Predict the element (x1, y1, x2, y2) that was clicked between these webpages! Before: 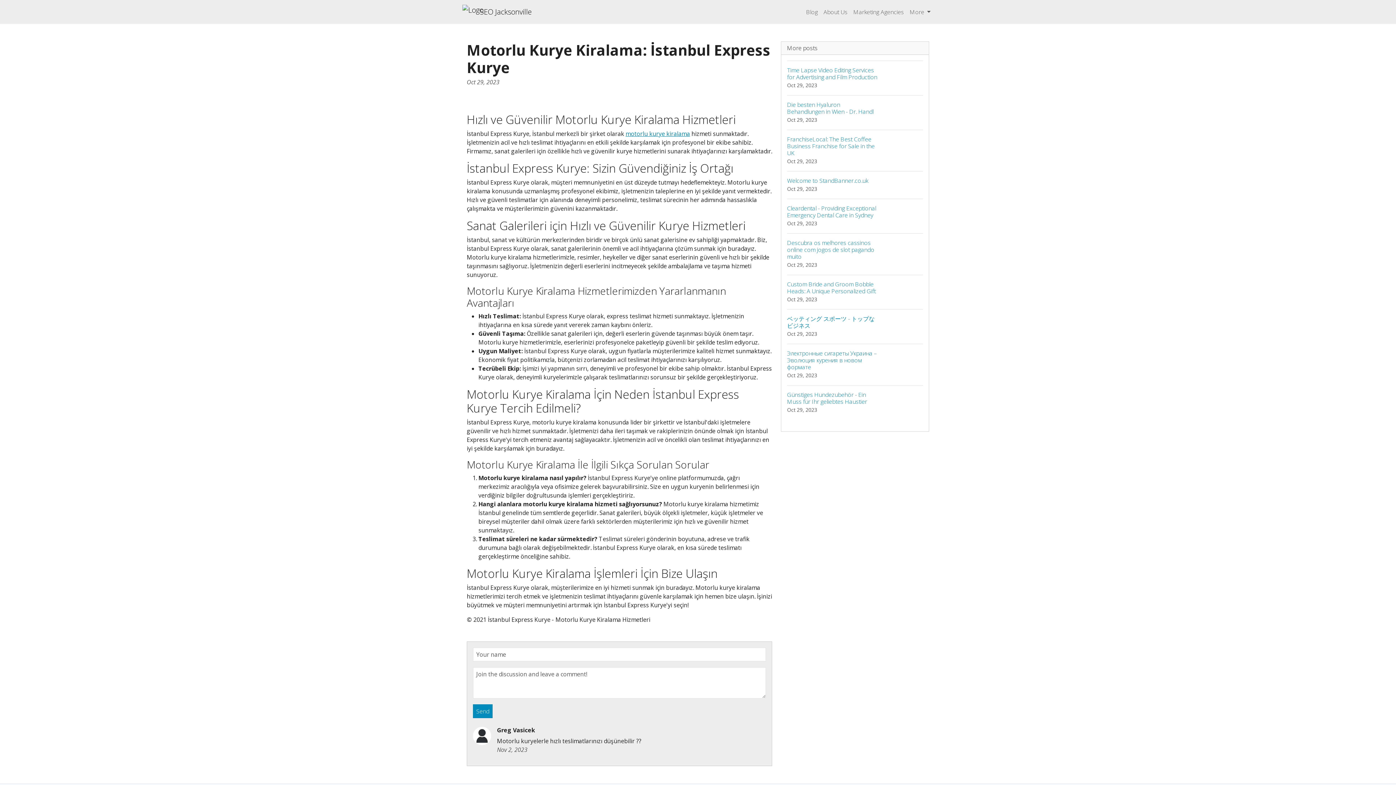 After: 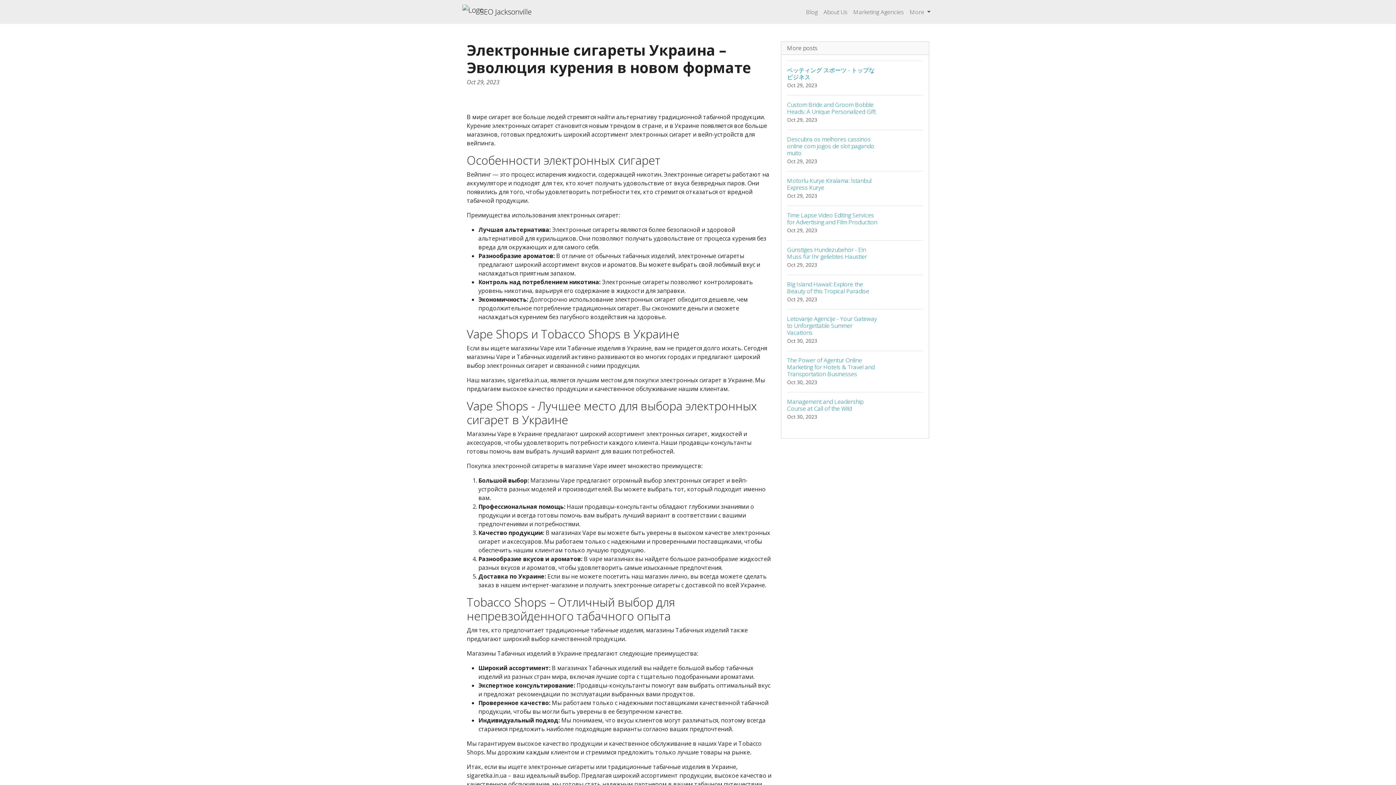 Action: label: Электронные сигареты Украина – Эволюция курения в новом формате
Oct 29, 2023 bbox: (787, 344, 923, 385)